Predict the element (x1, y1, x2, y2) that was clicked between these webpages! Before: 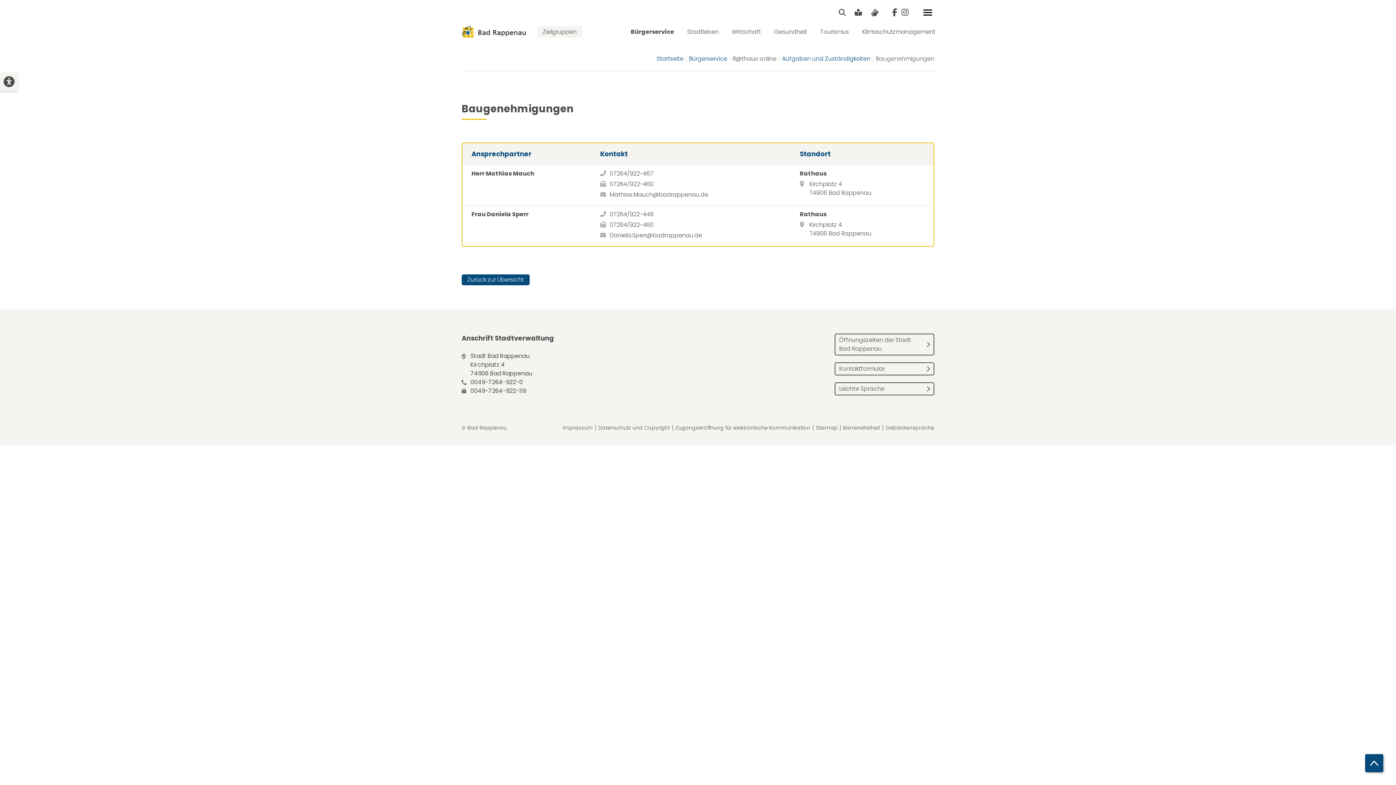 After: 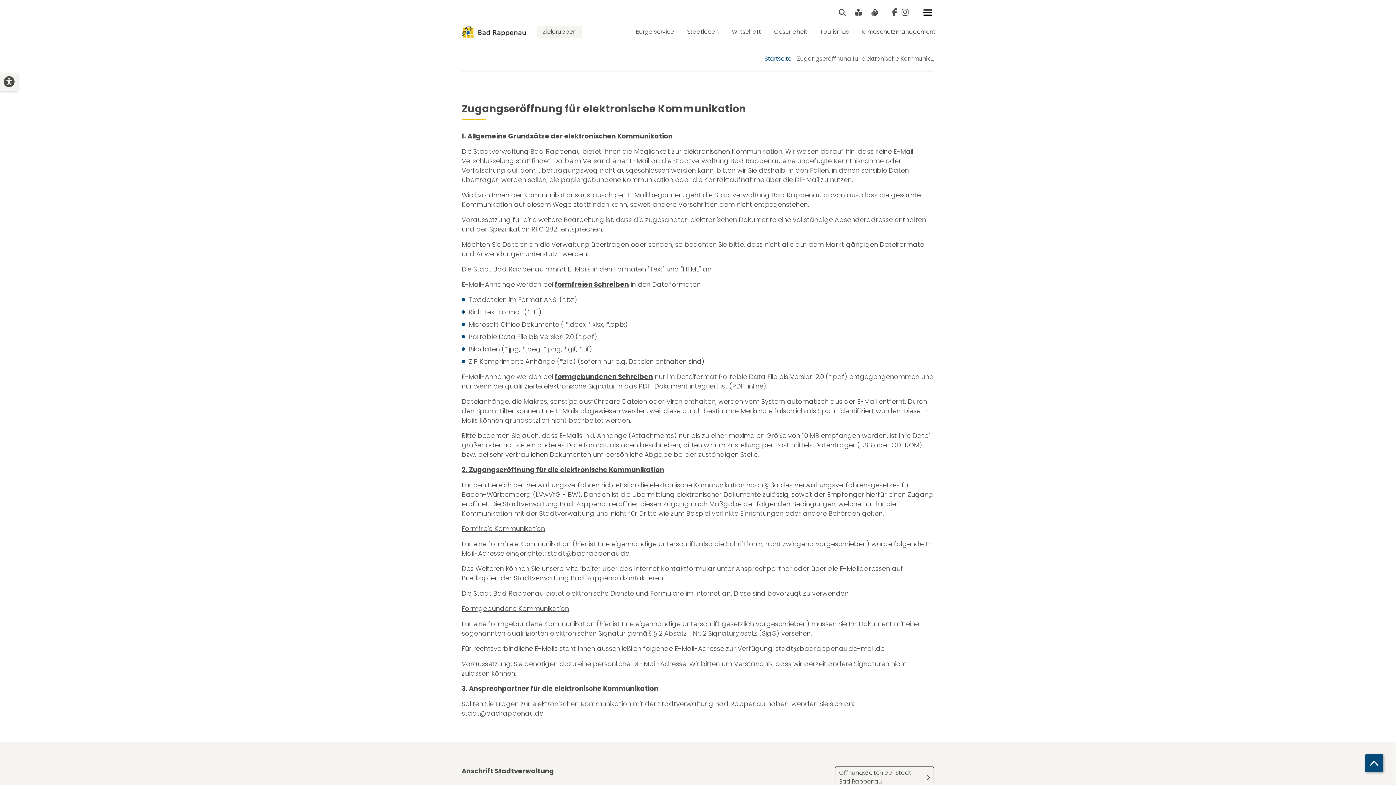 Action: bbox: (675, 424, 810, 431) label: Zugangseröffnung für elektronische Kommunikation